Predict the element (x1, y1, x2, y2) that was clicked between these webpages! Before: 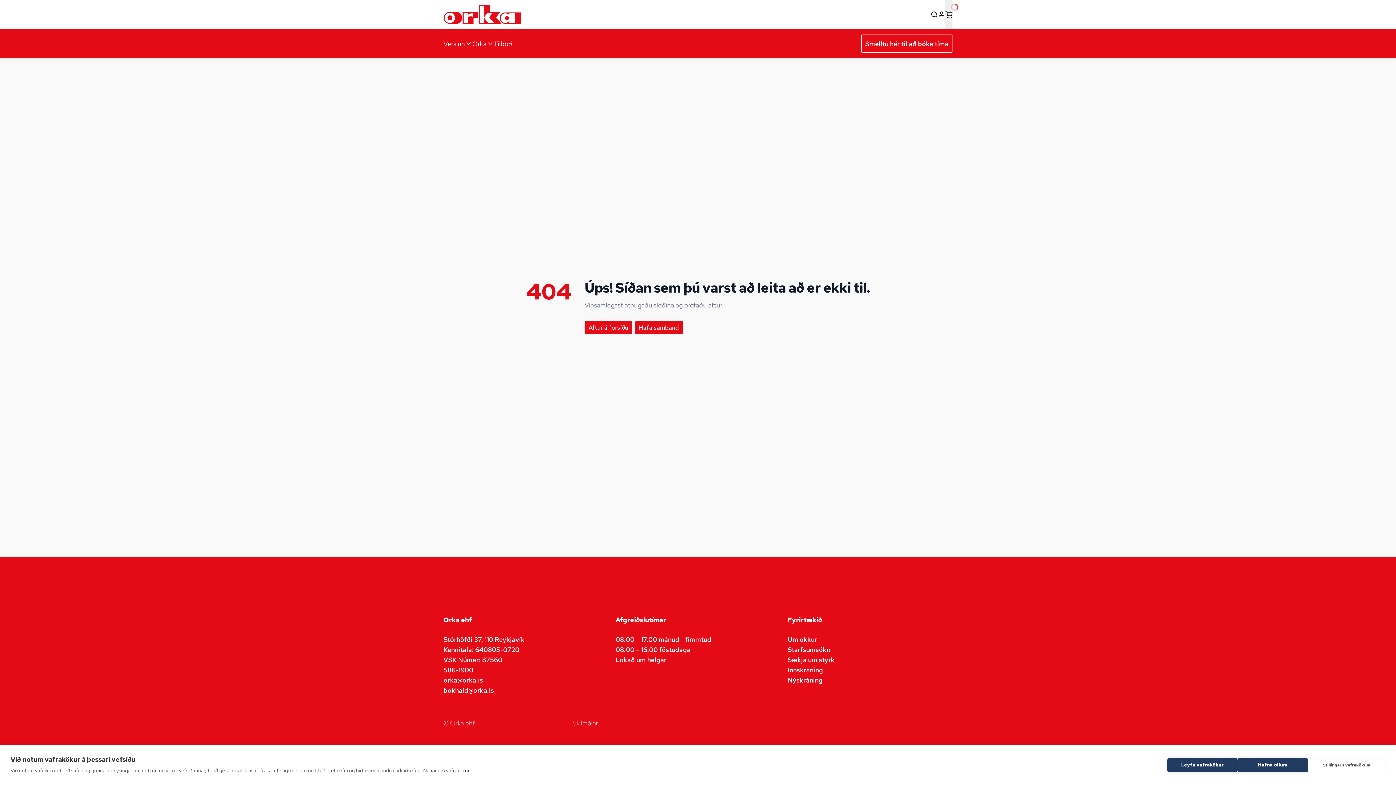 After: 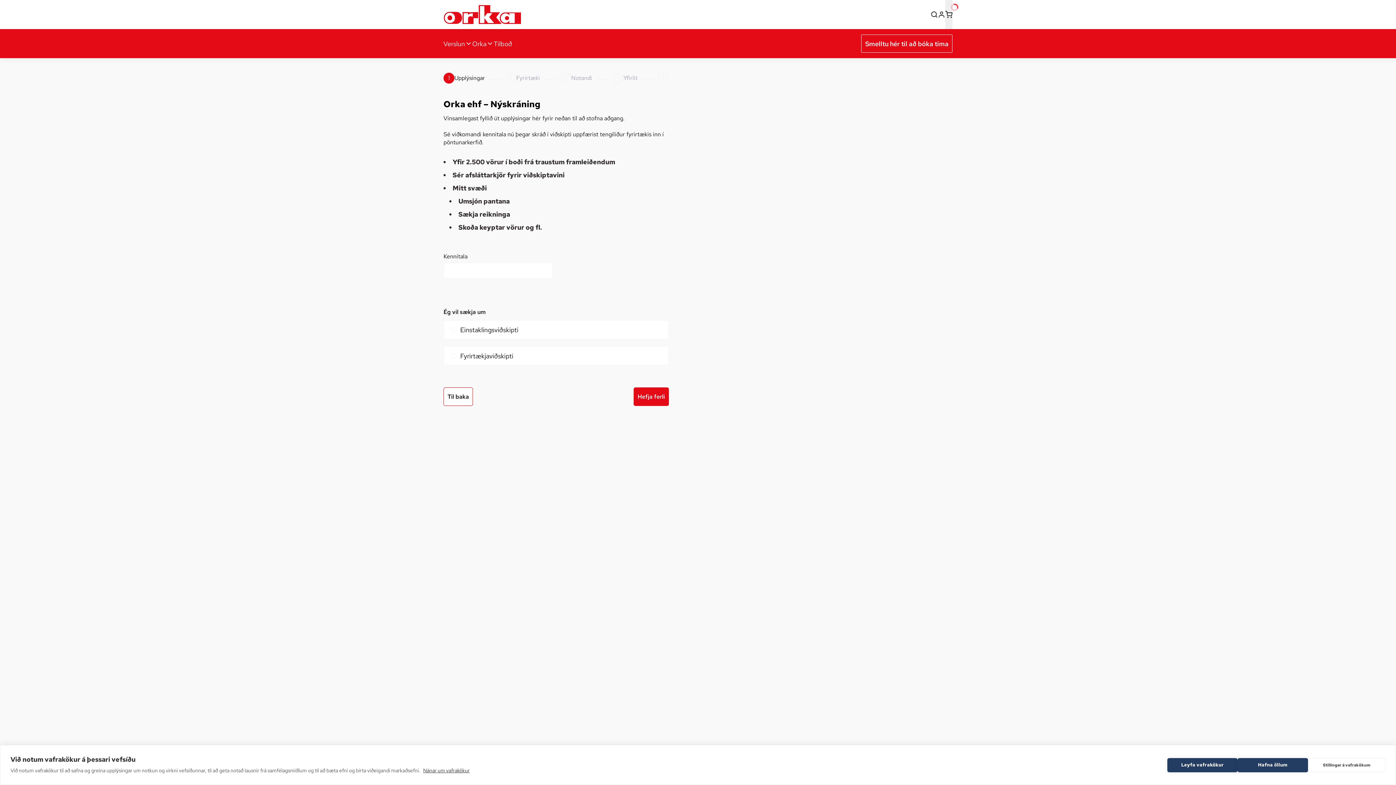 Action: bbox: (787, 676, 822, 684) label: Nýskráning